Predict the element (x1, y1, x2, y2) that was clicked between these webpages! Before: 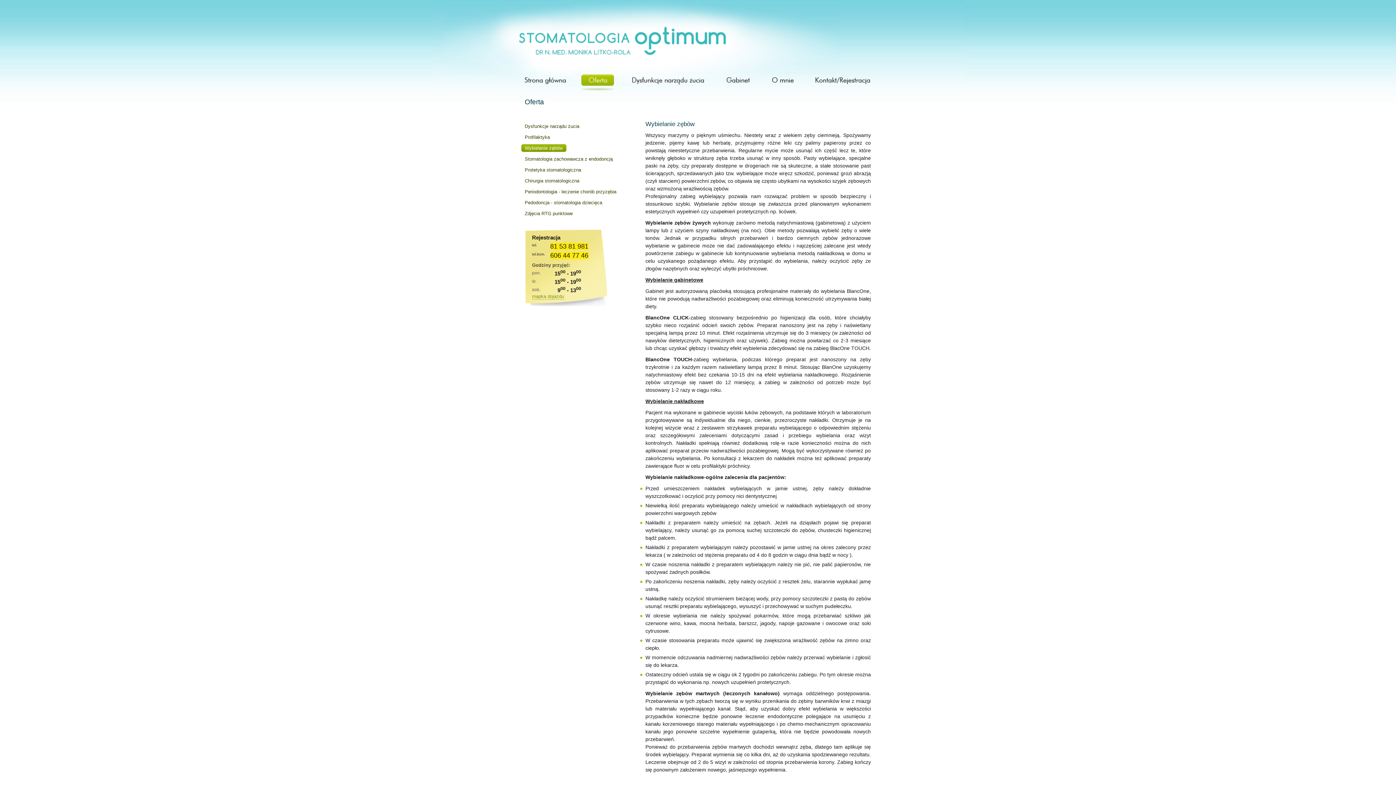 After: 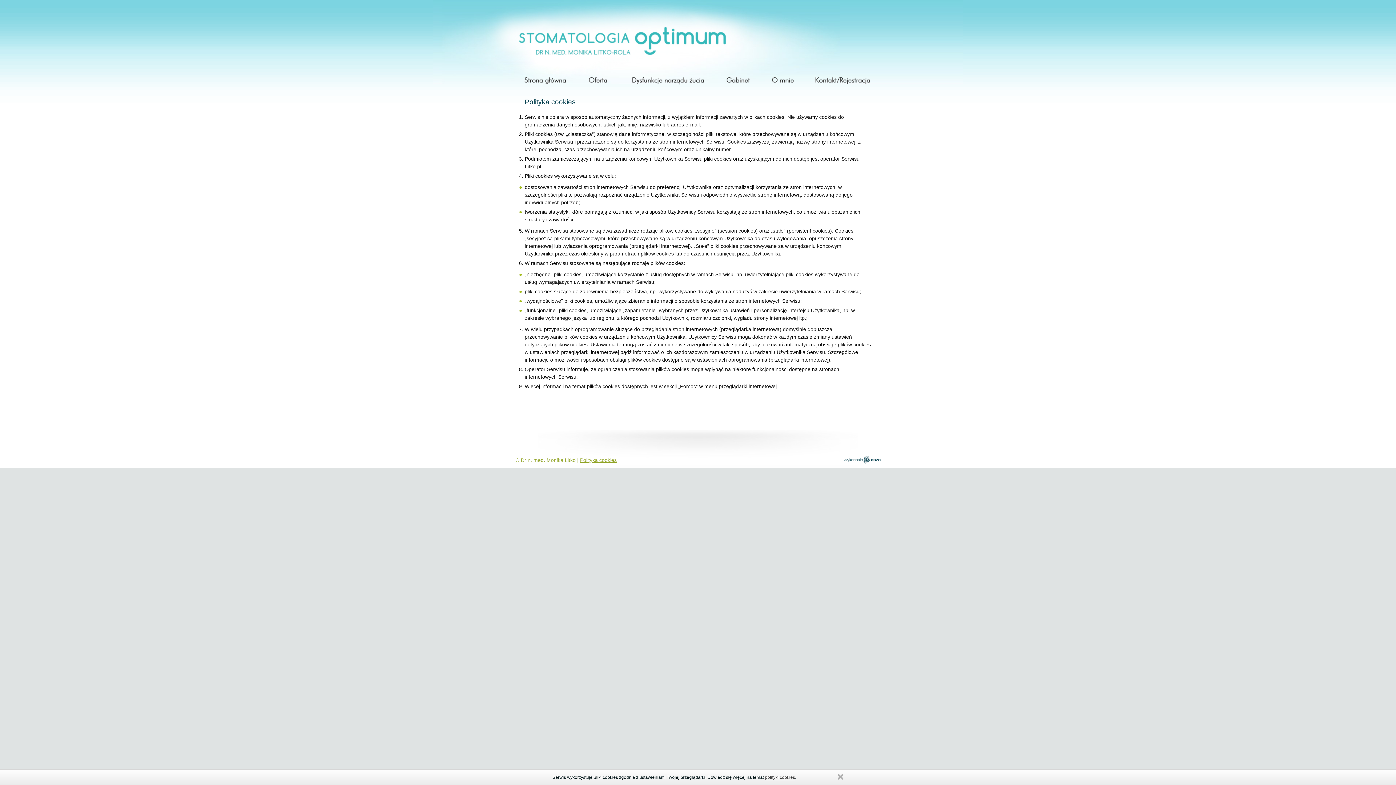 Action: label: polityki cookies bbox: (765, 775, 795, 780)